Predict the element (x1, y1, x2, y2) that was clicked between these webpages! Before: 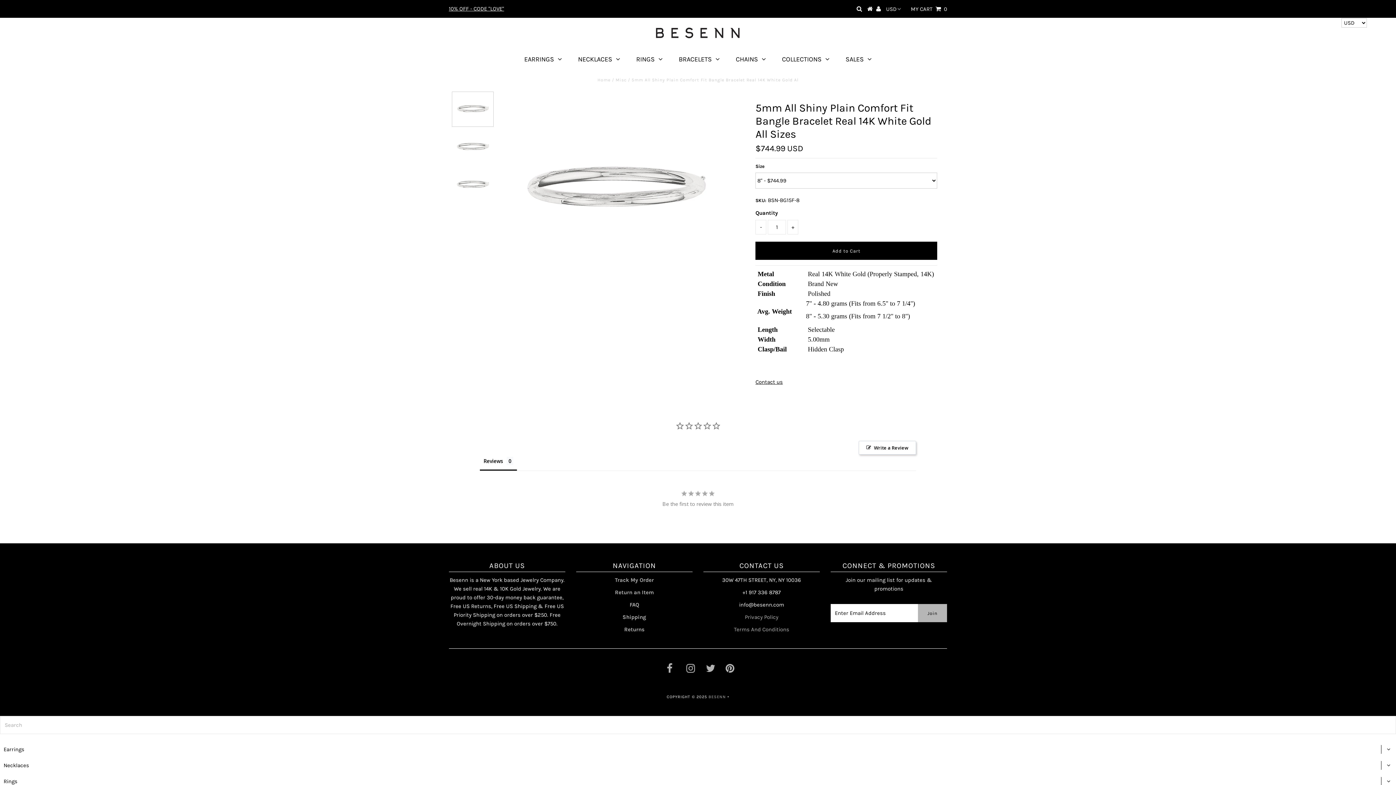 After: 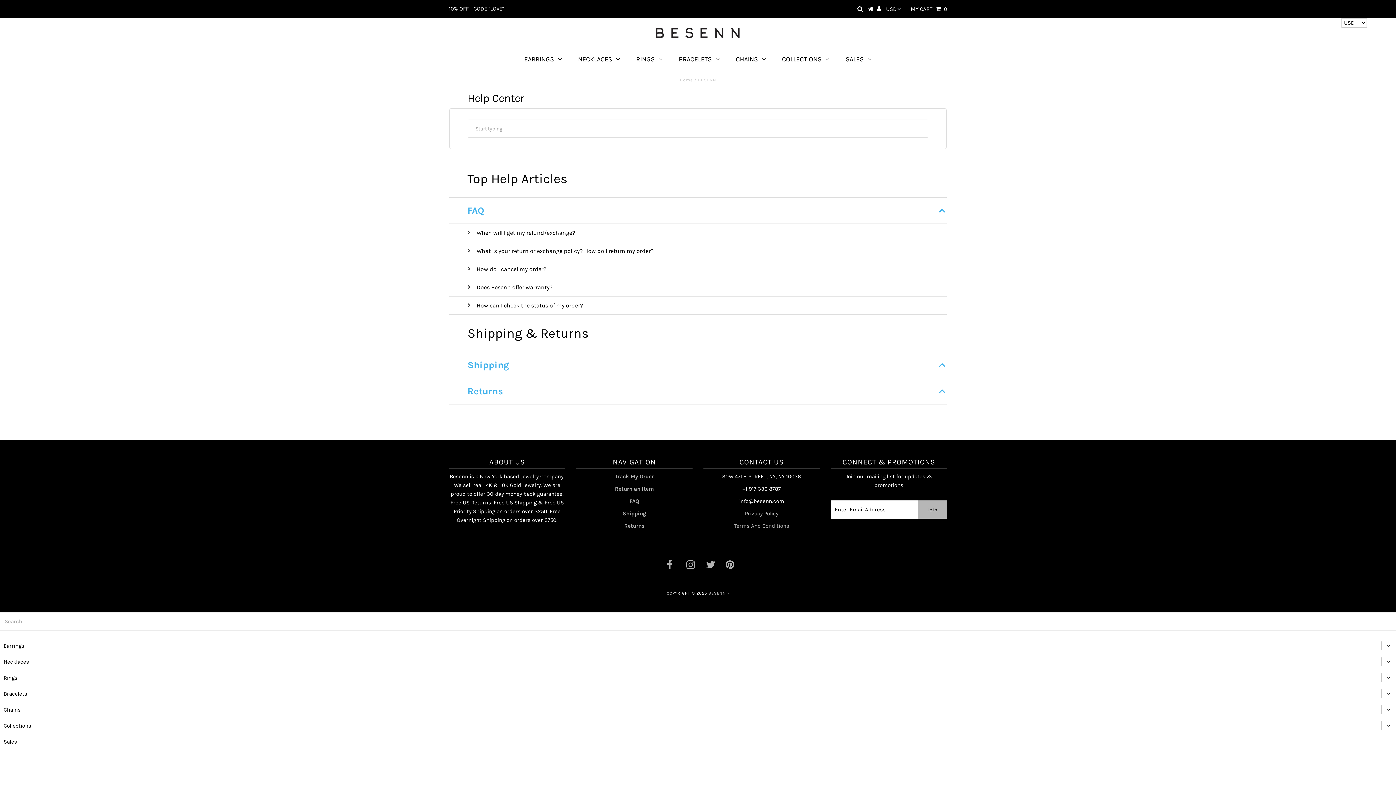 Action: label: FAQ bbox: (629, 601, 639, 608)